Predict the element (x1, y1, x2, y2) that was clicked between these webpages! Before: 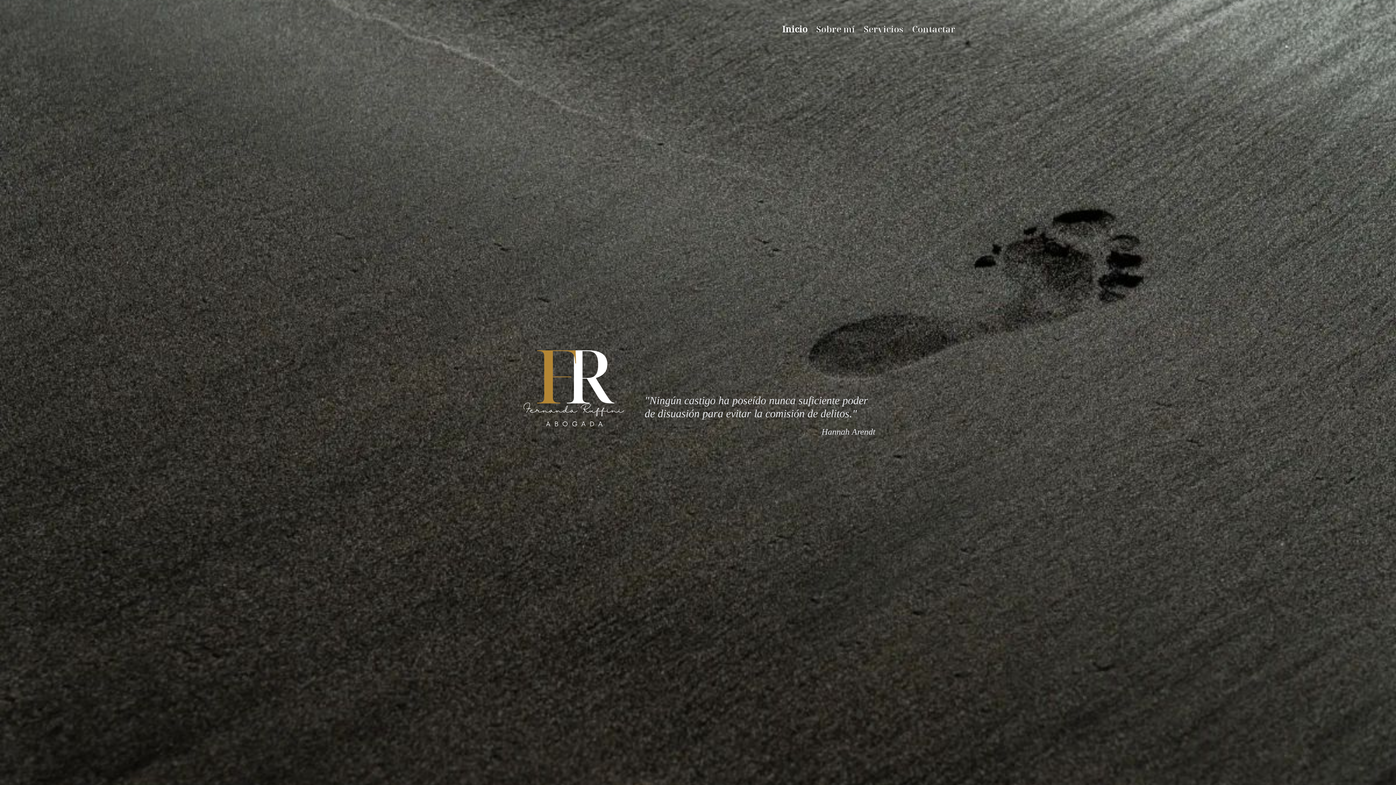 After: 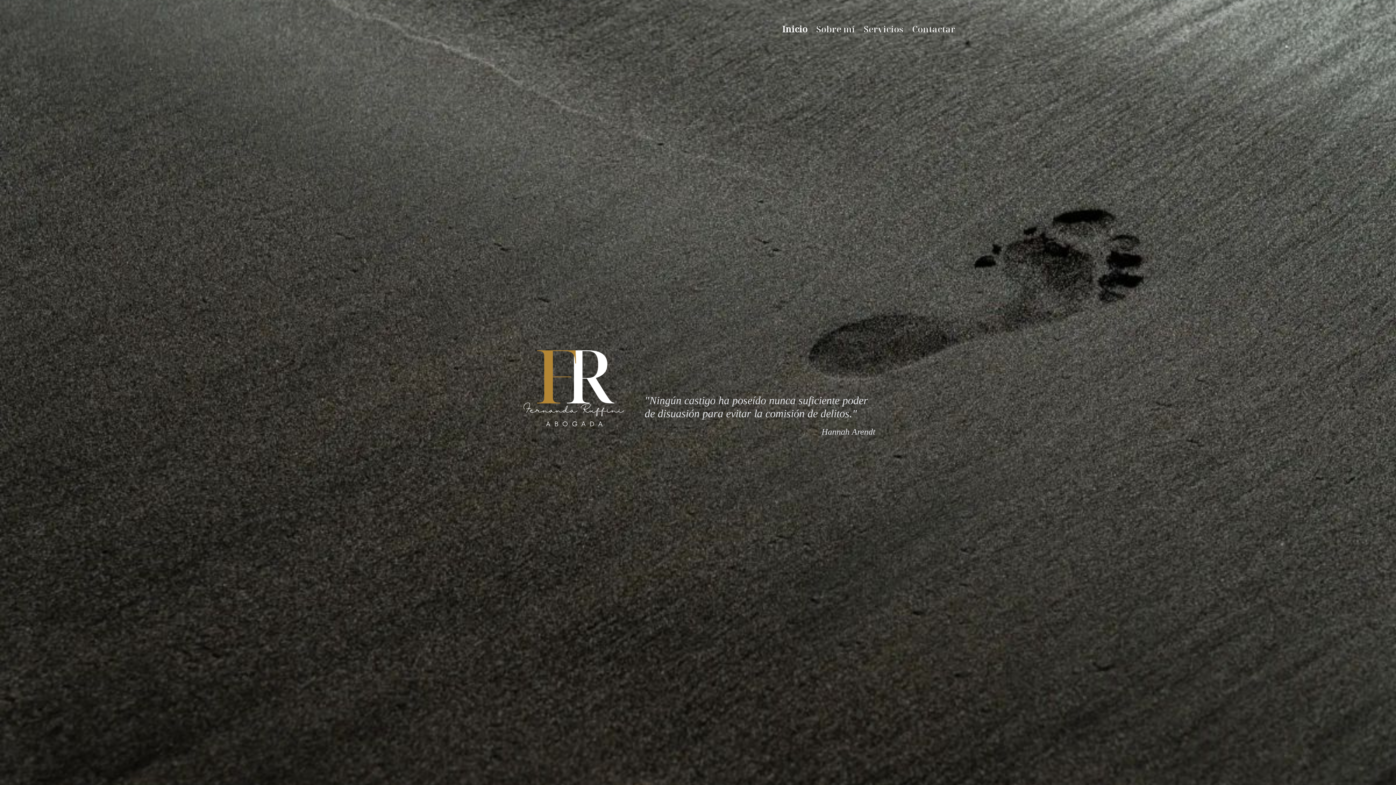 Action: label: Inicio bbox: (778, 23, 812, 34)